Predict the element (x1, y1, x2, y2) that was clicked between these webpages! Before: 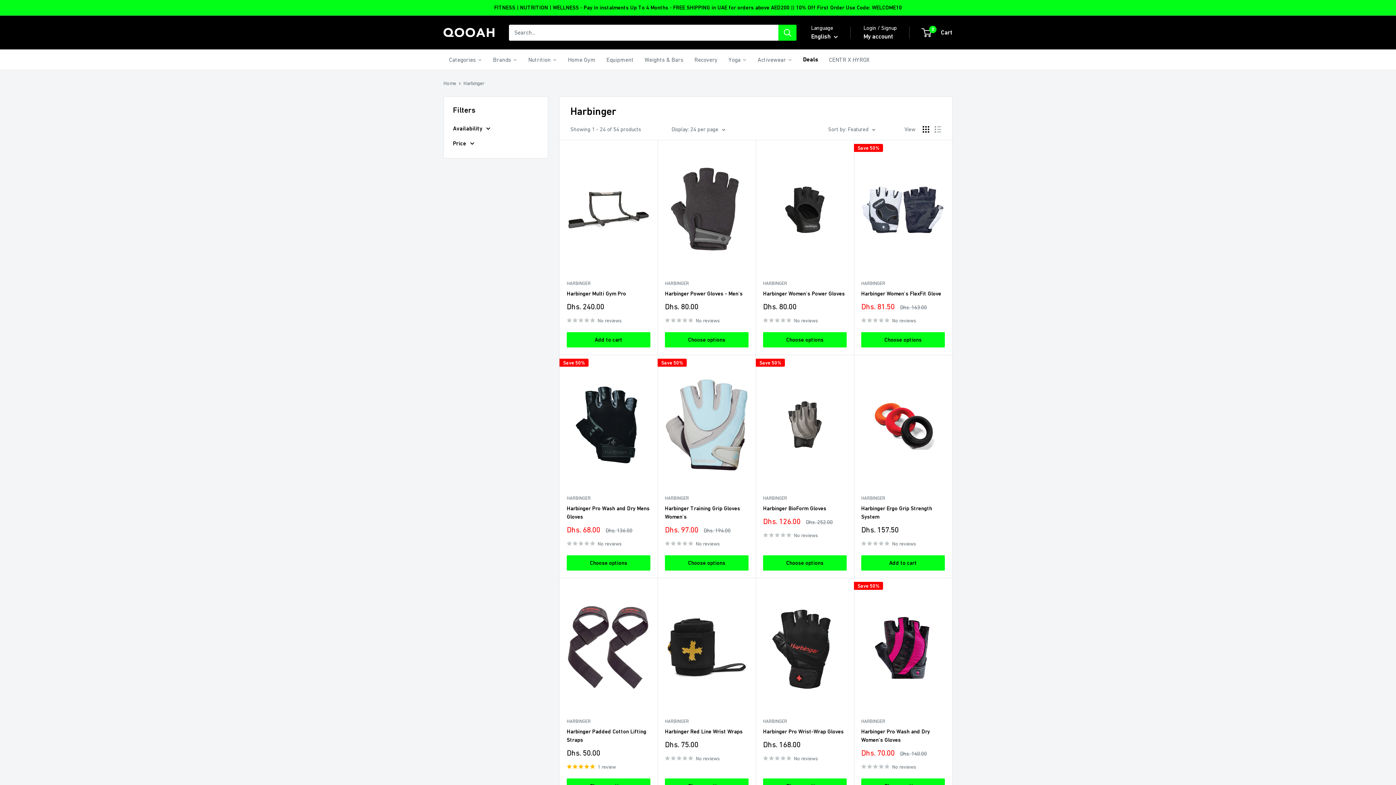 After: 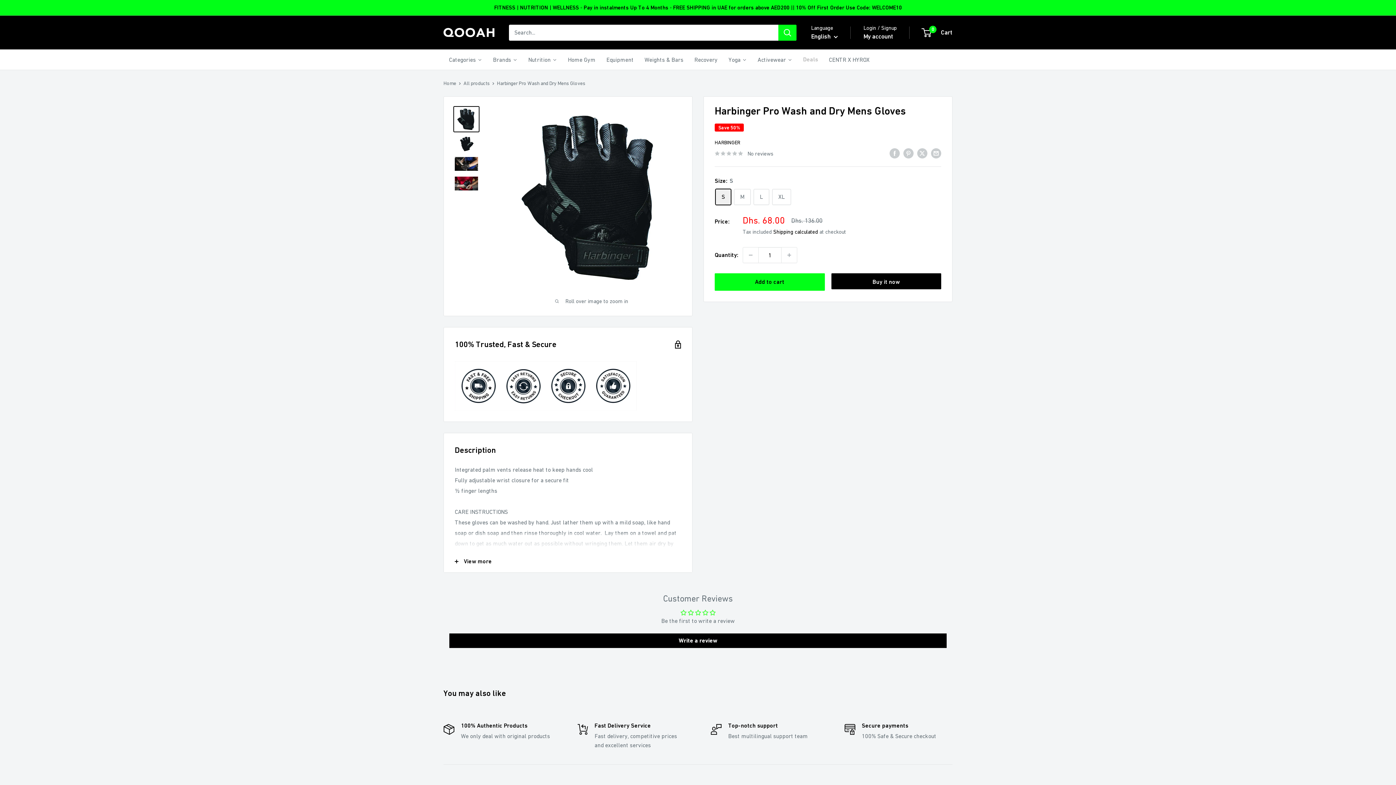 Action: bbox: (566, 362, 650, 487)